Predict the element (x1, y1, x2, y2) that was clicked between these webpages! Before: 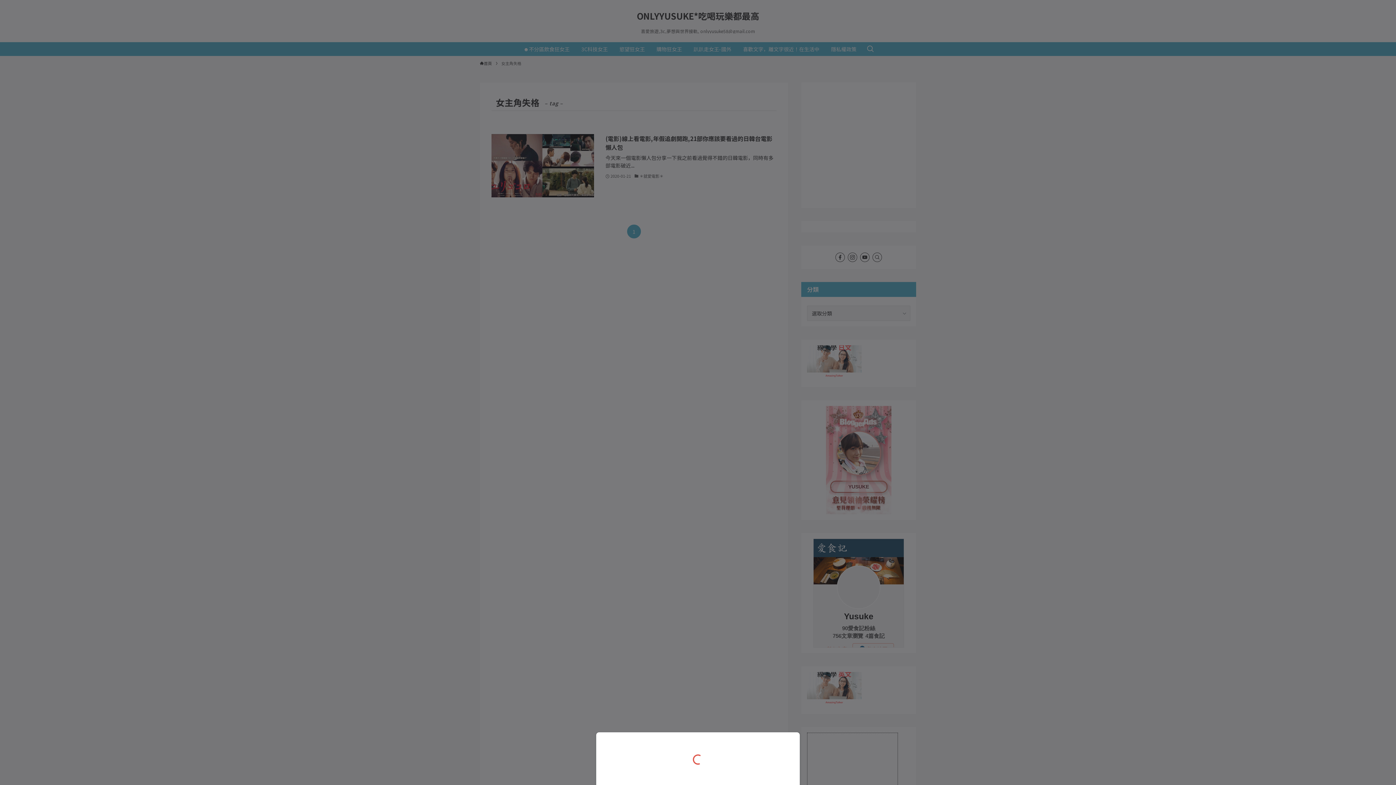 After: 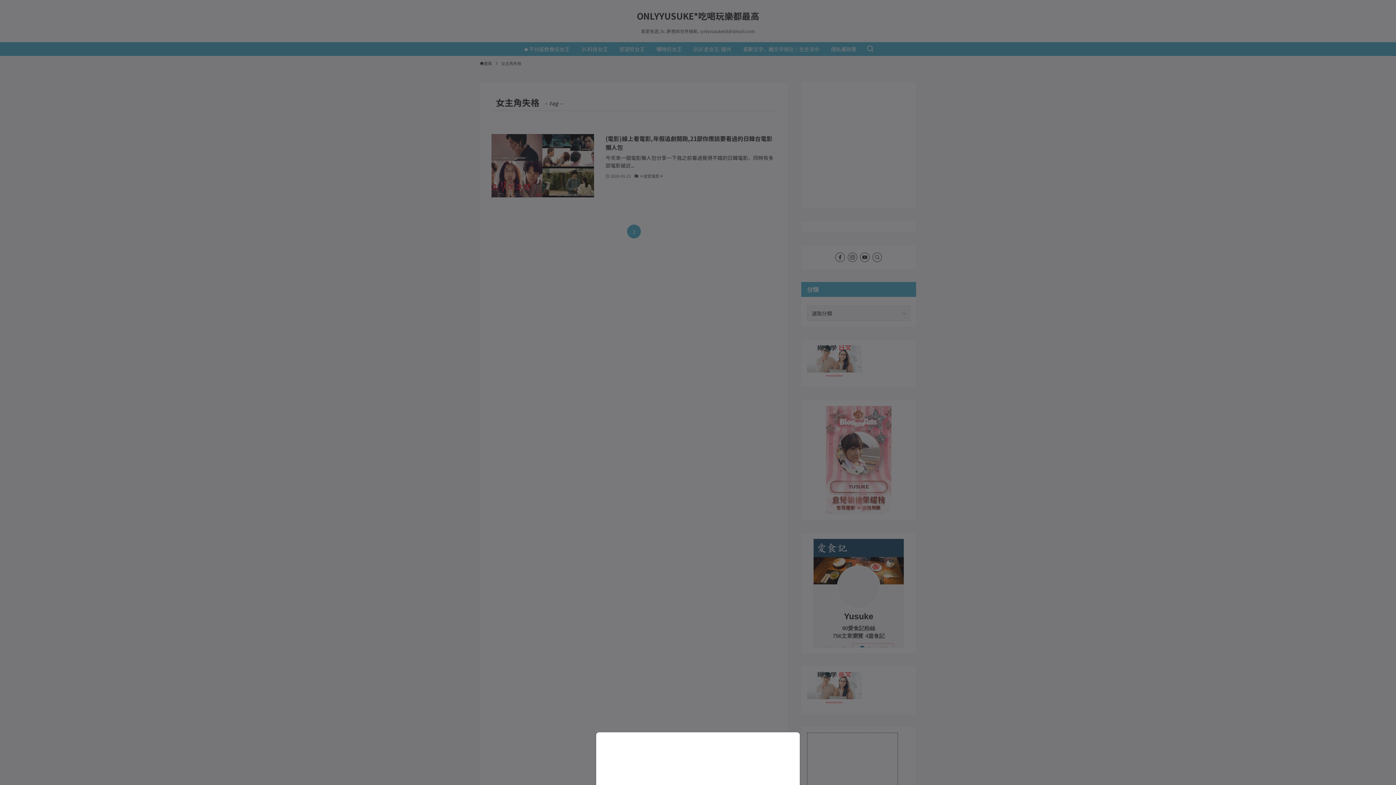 Action: bbox: (0, 0, 1396, 785)